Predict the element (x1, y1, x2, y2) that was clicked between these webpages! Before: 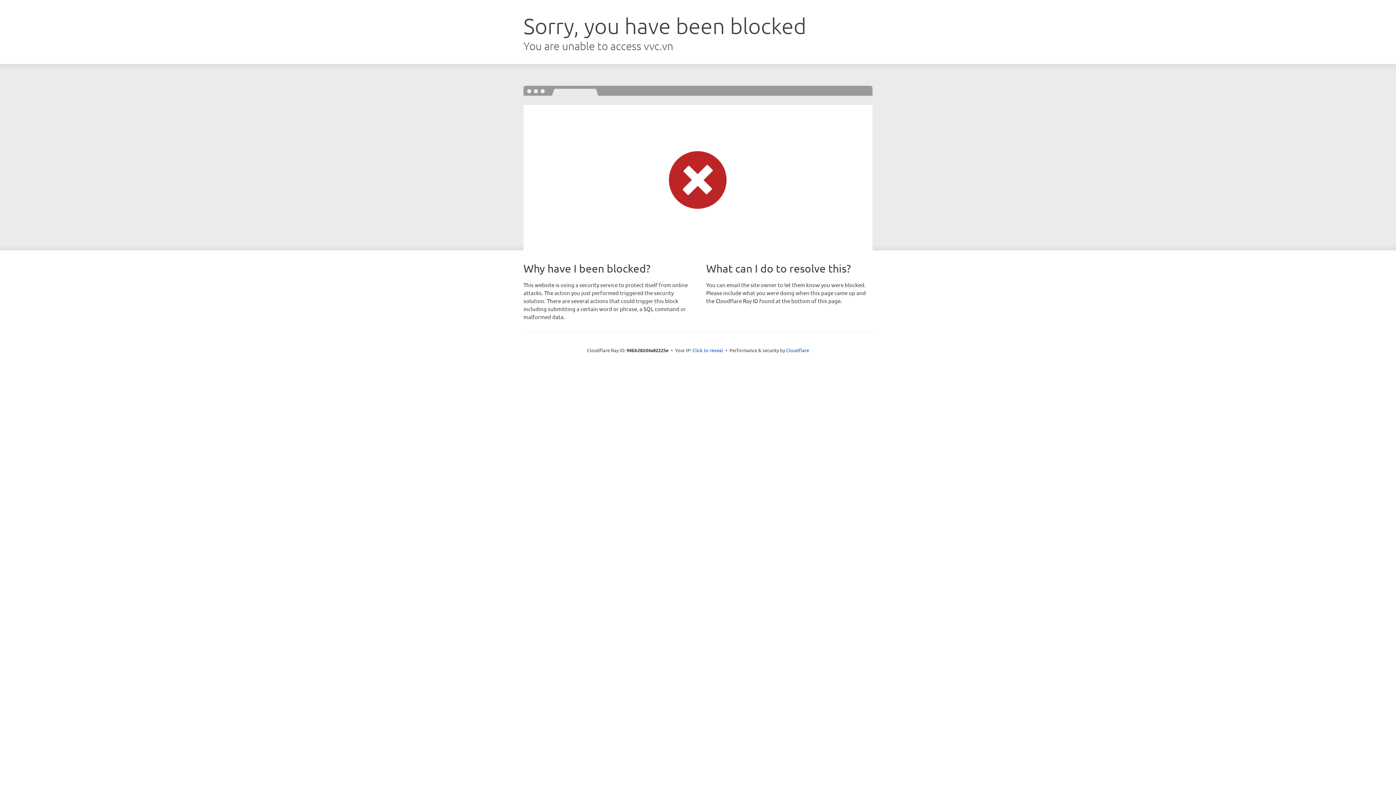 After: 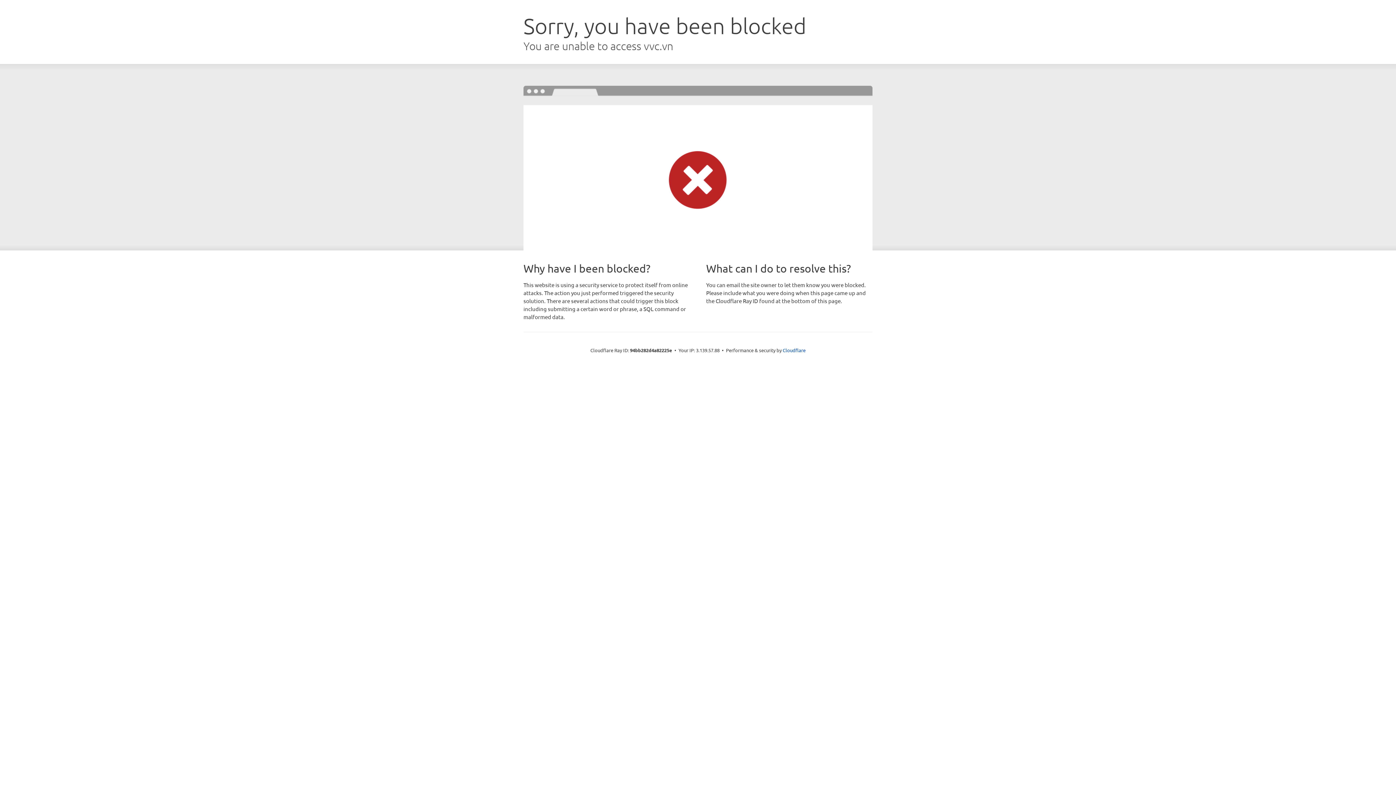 Action: bbox: (692, 346, 723, 353) label: Click to reveal